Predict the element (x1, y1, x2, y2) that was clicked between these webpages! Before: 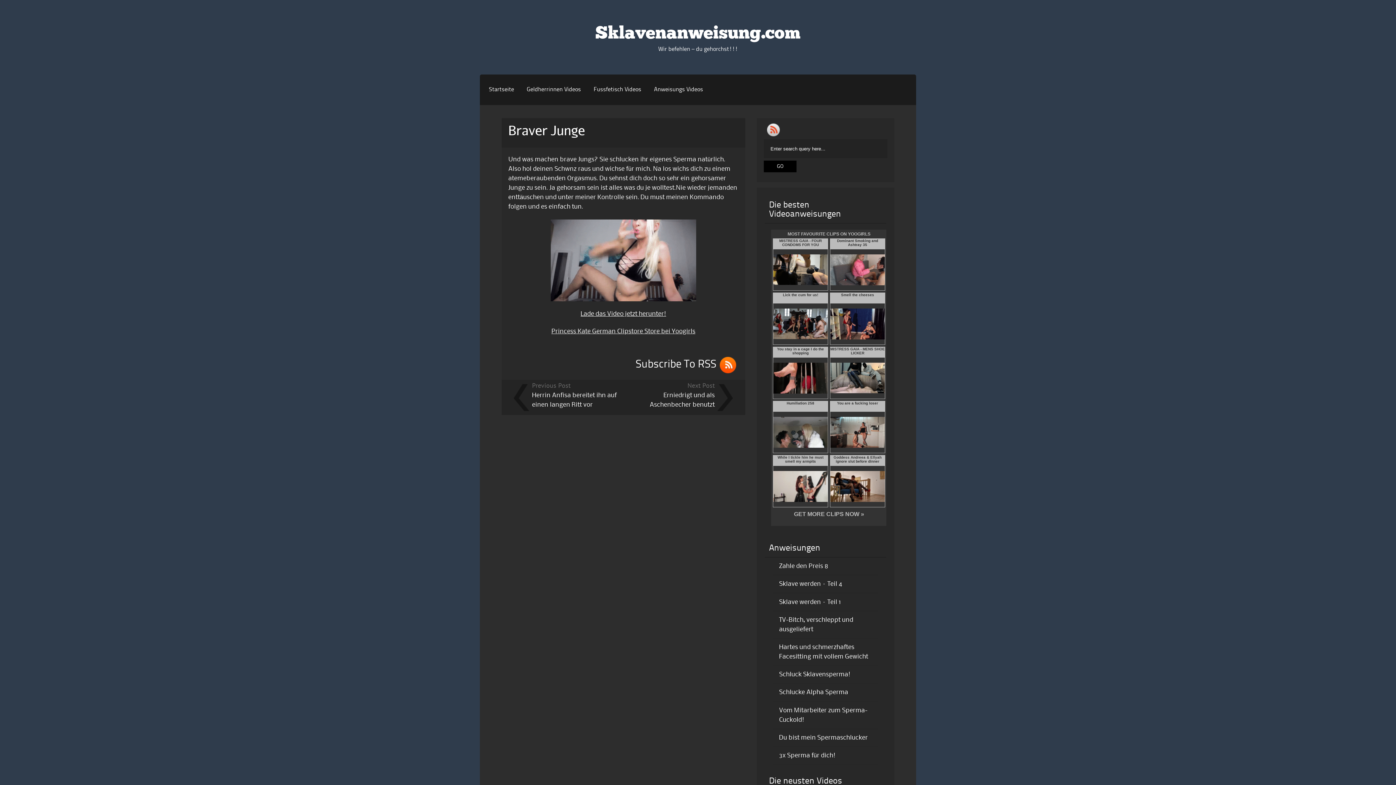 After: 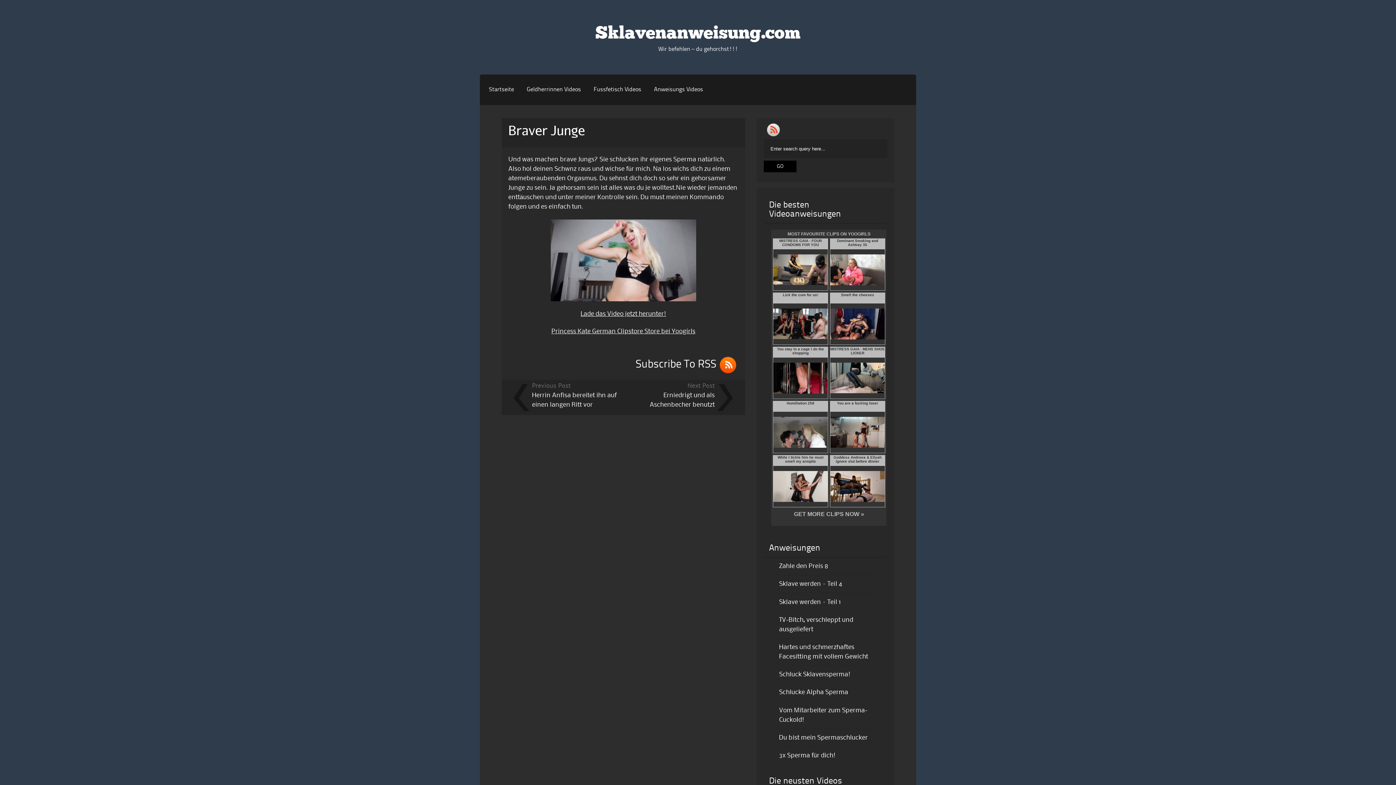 Action: bbox: (550, 296, 696, 302)